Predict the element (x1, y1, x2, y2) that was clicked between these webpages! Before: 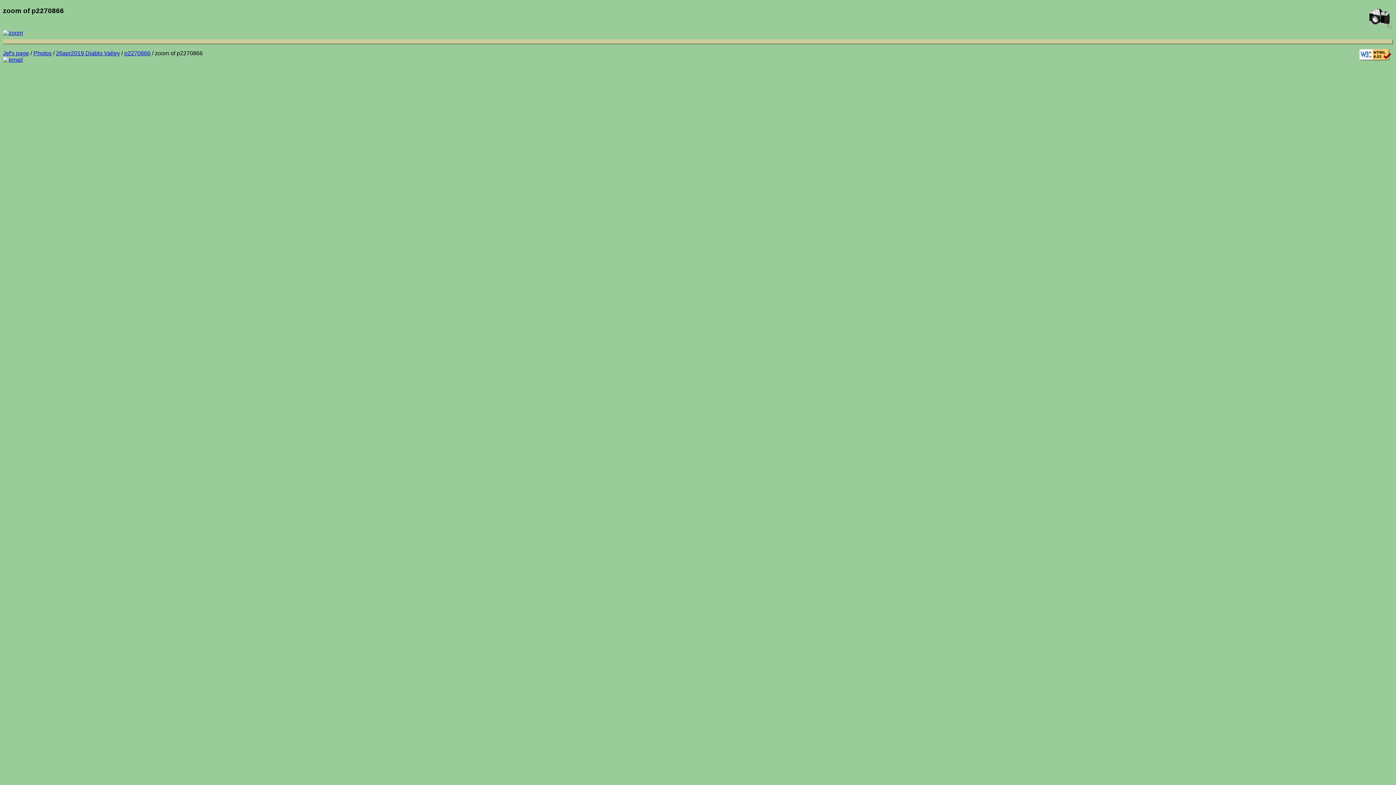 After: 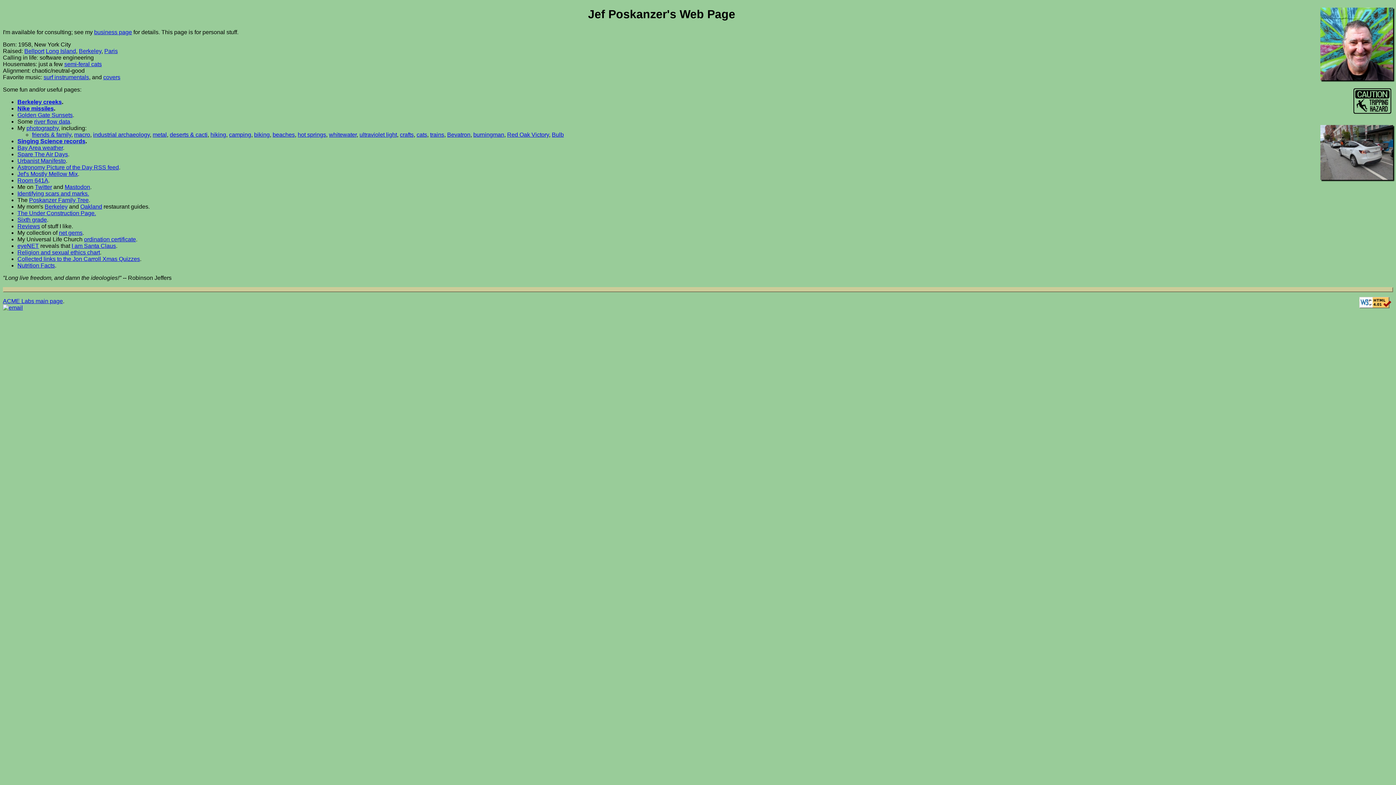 Action: bbox: (2, 50, 29, 56) label: Jef's page